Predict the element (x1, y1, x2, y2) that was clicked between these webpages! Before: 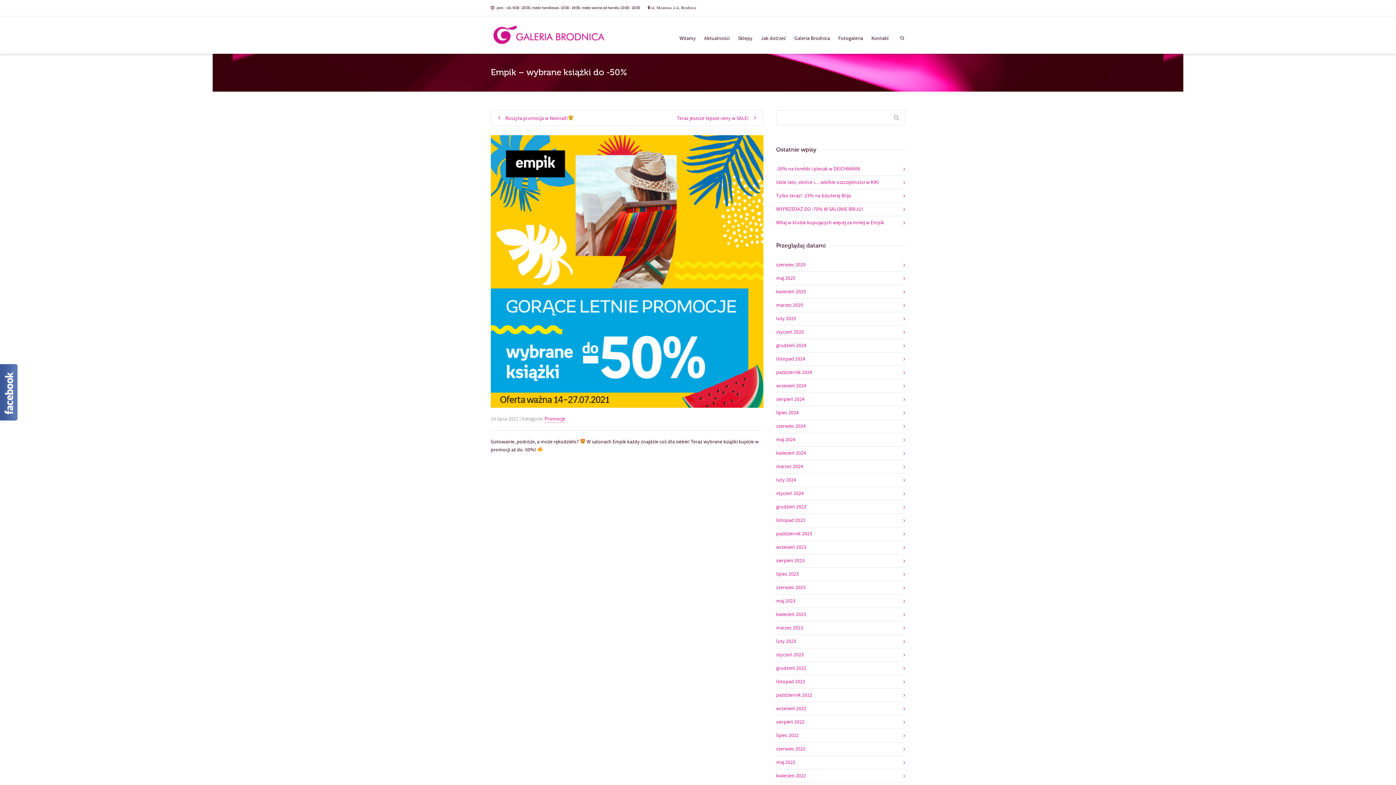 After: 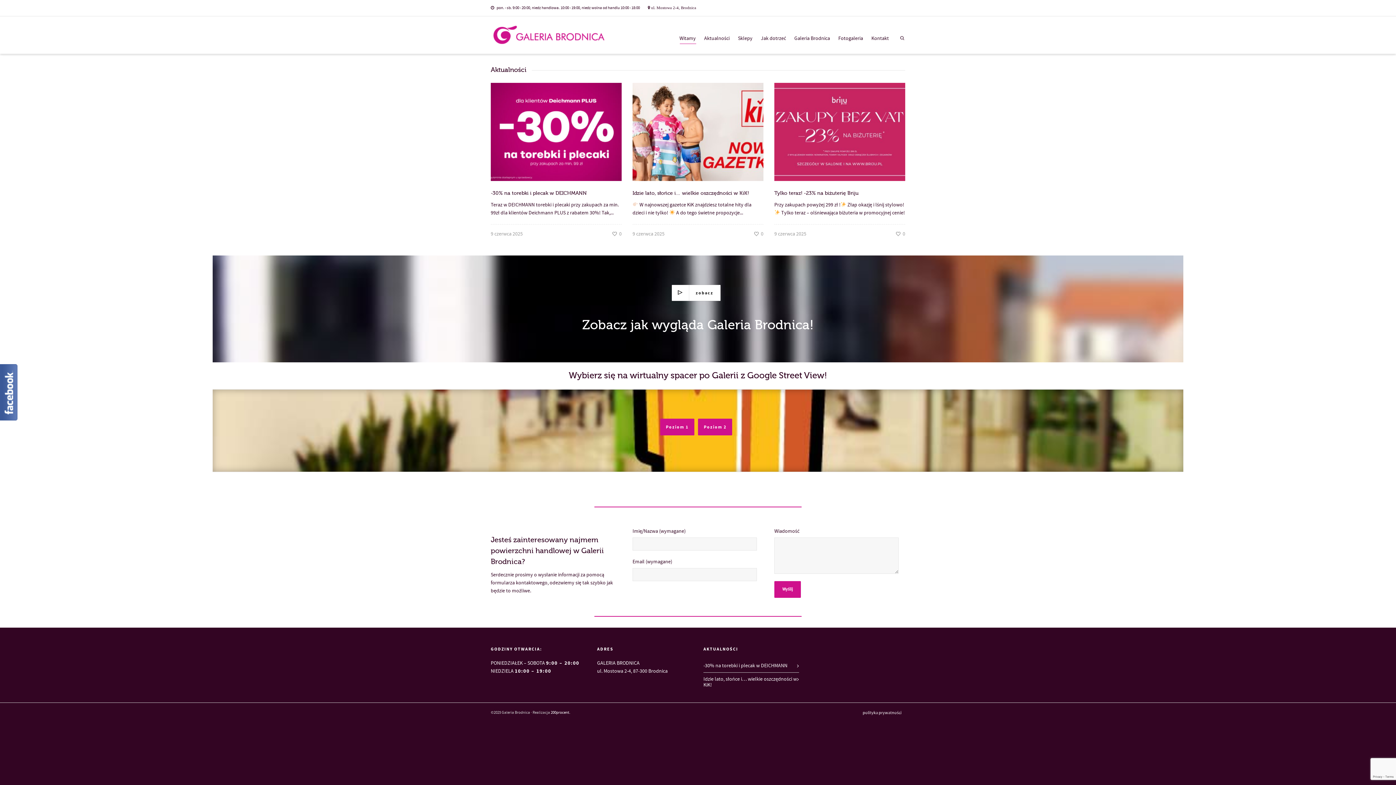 Action: bbox: (490, 23, 606, 45)